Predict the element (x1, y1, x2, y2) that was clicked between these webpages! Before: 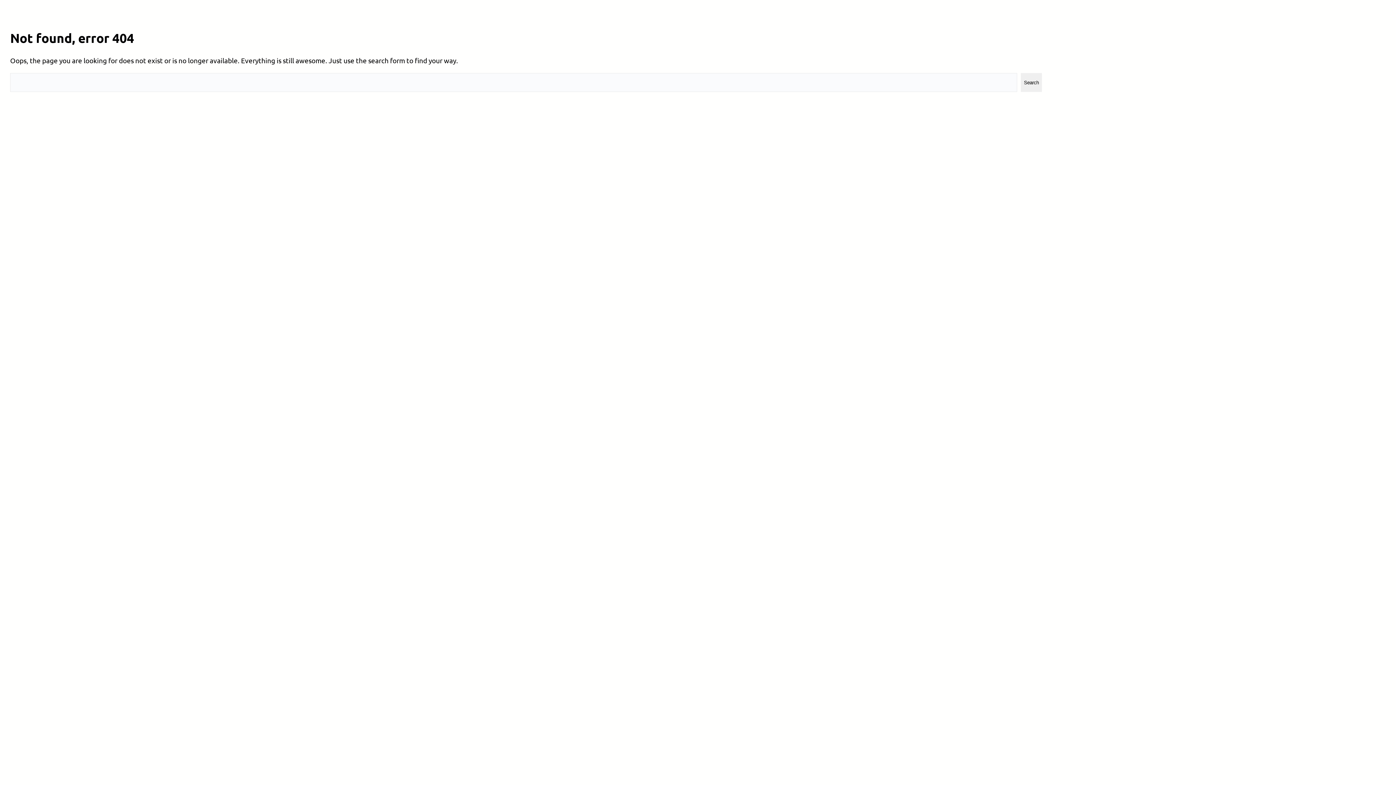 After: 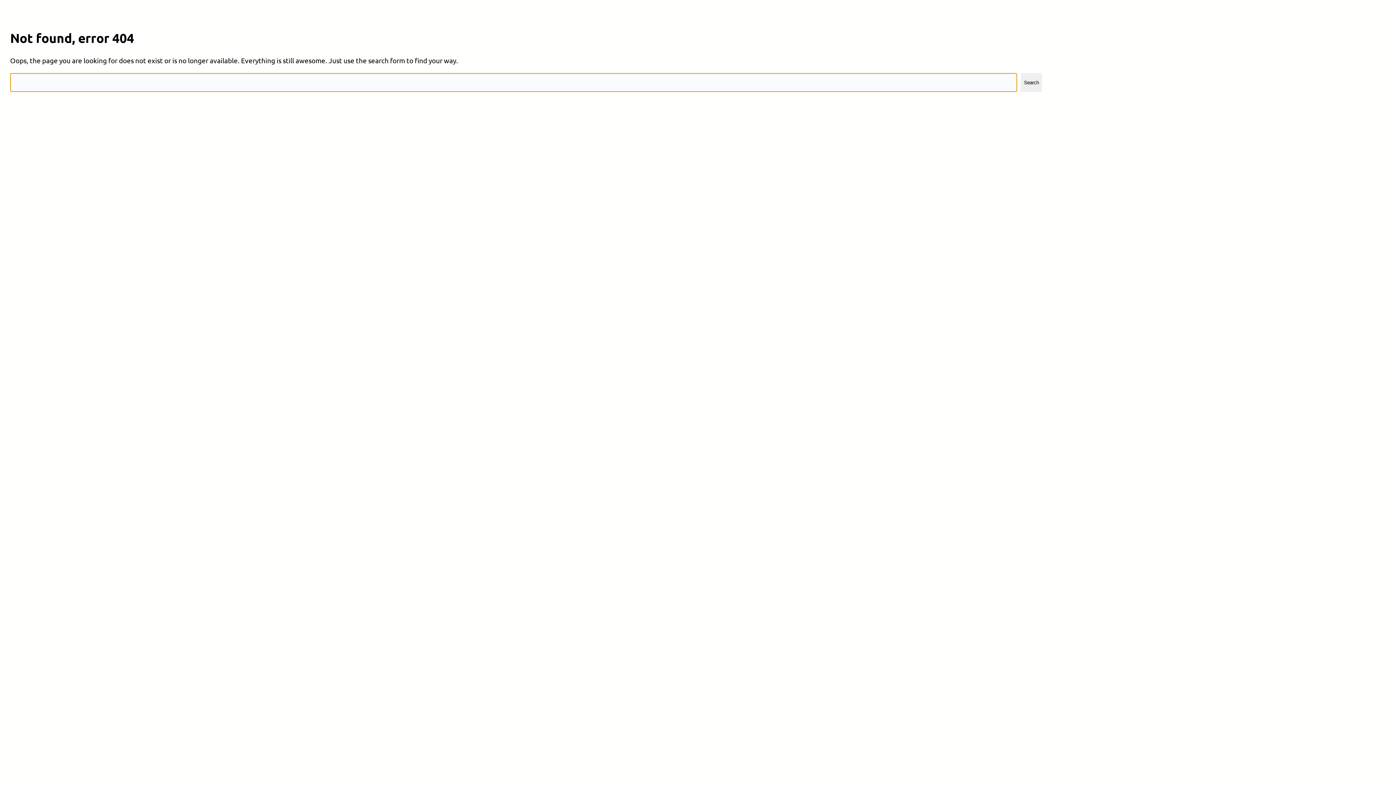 Action: label: Search bbox: (1021, 73, 1042, 92)